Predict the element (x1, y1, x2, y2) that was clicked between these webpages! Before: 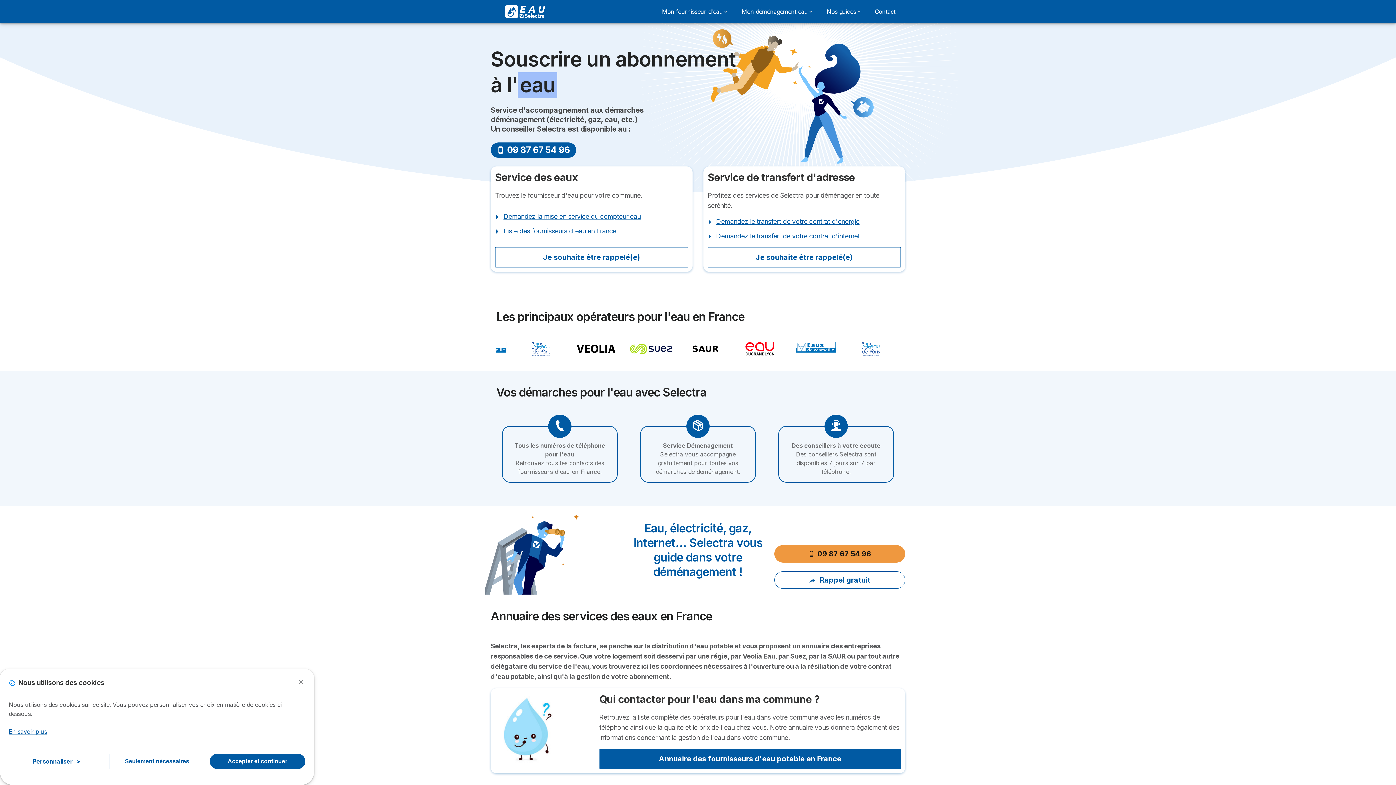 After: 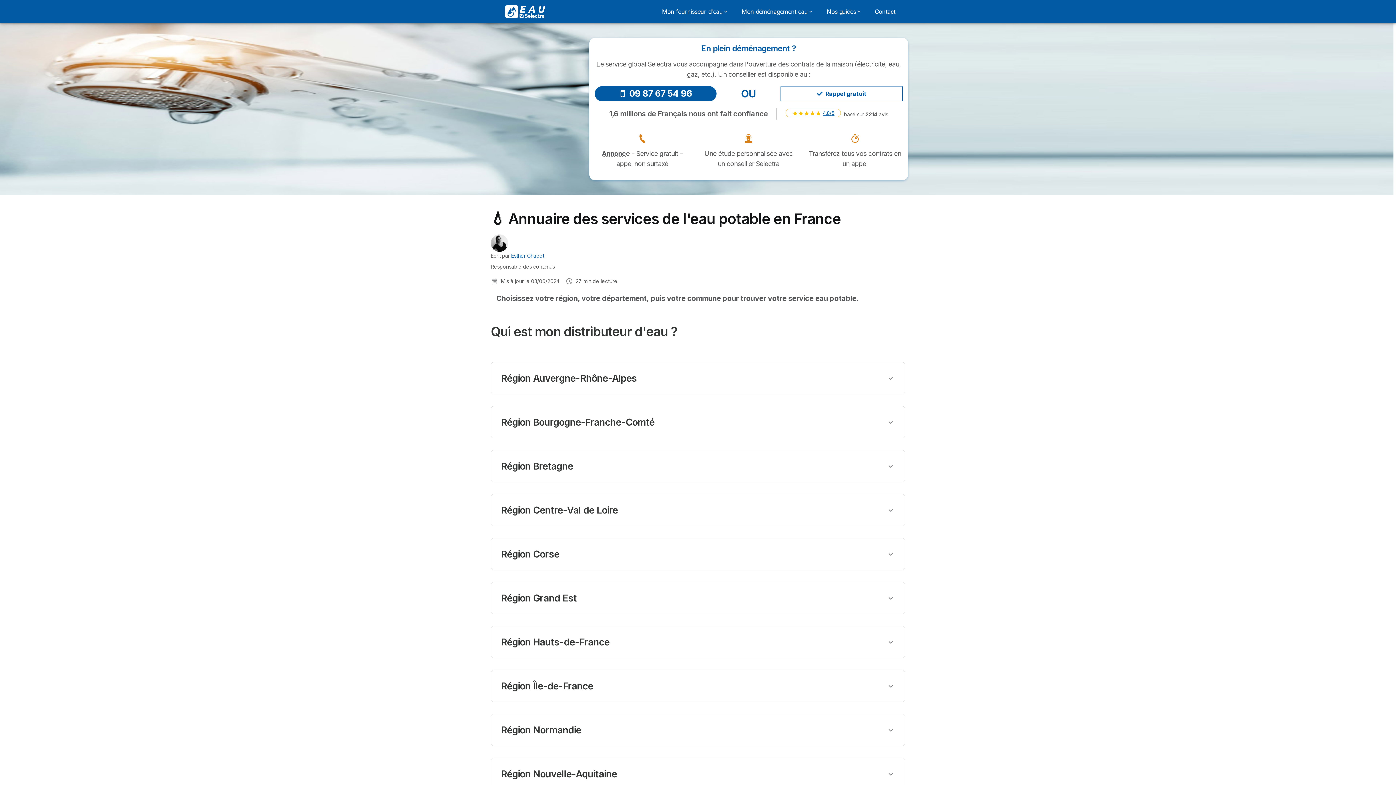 Action: label: Annuaire des fournisseurs d'eau potable en France bbox: (599, 749, 901, 769)